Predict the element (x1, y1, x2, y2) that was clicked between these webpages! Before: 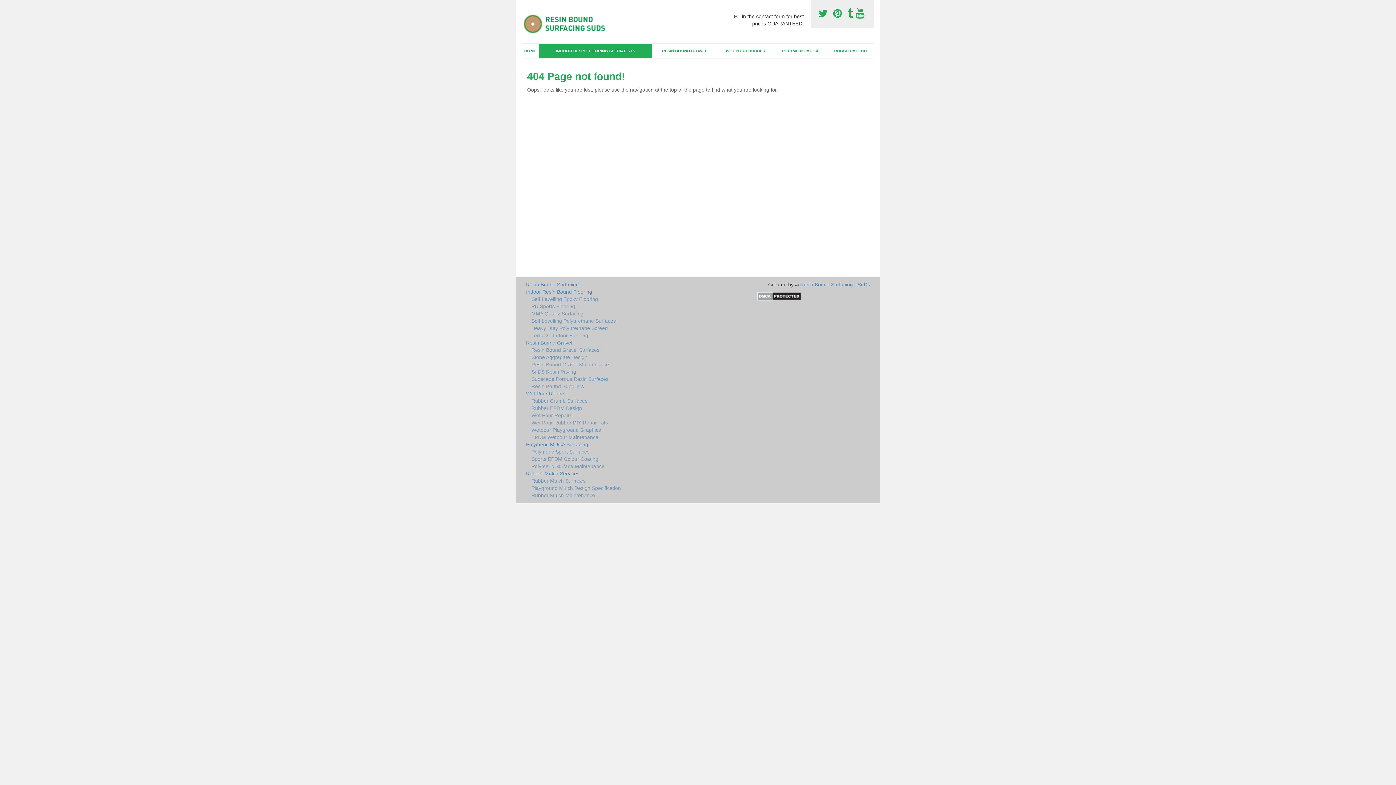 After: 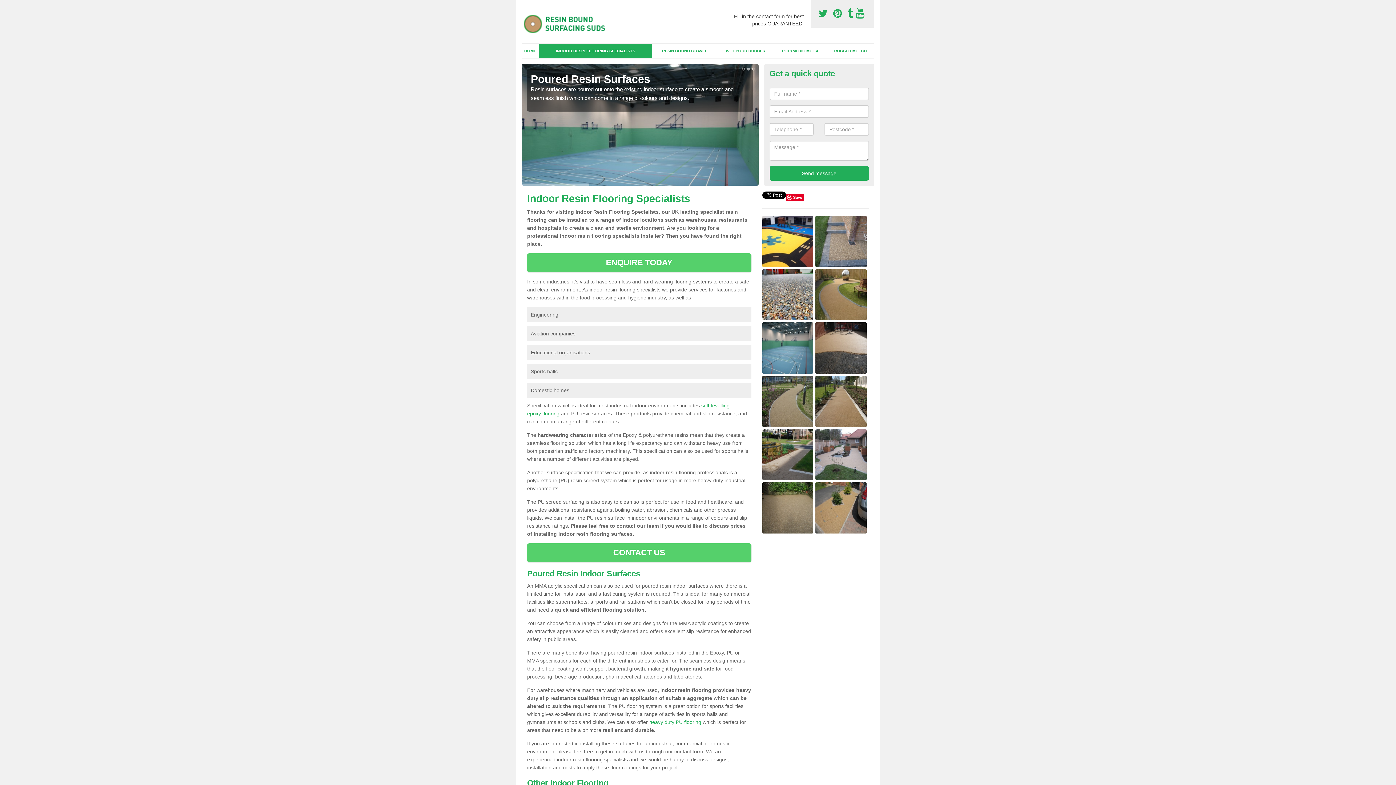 Action: bbox: (538, 43, 652, 58) label: INDOOR RESIN FLOORING SPECIALISTS